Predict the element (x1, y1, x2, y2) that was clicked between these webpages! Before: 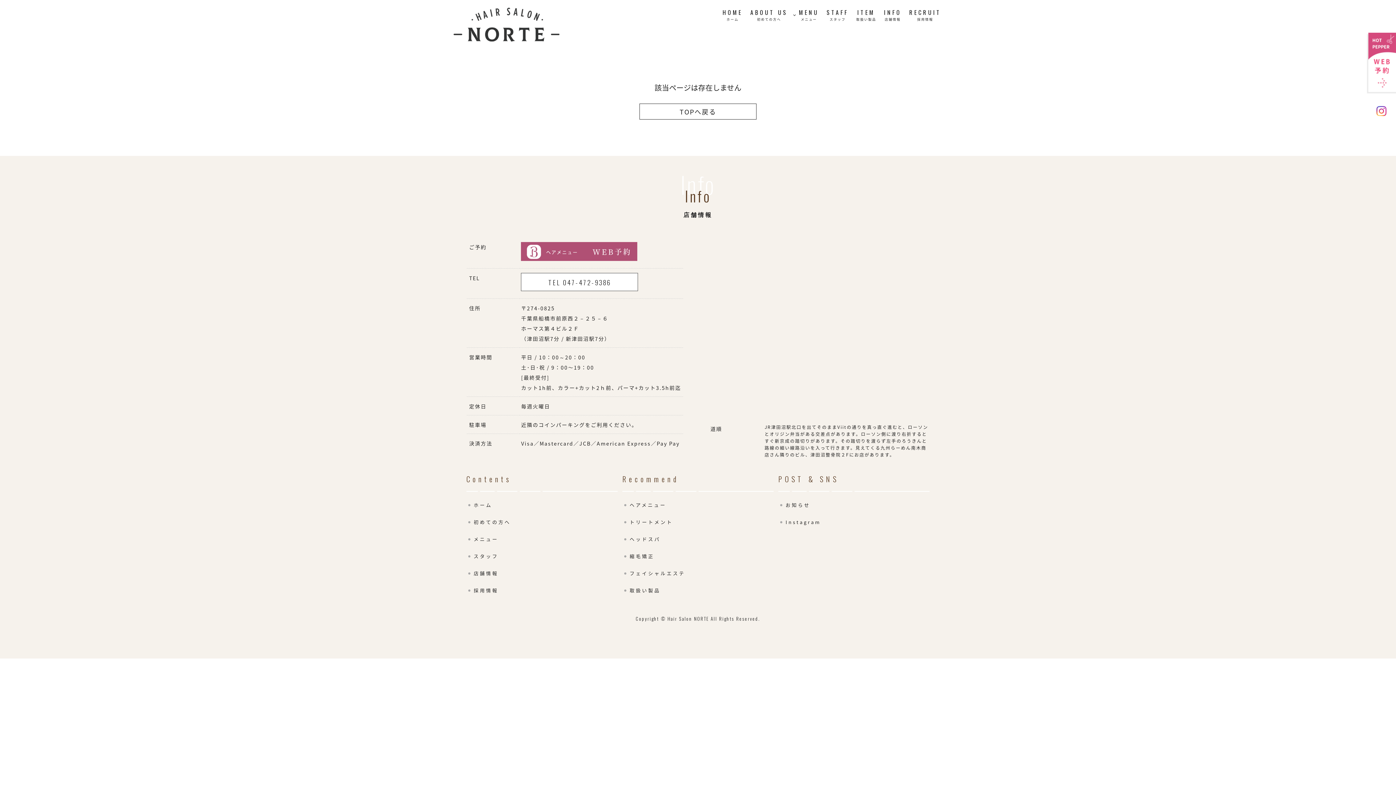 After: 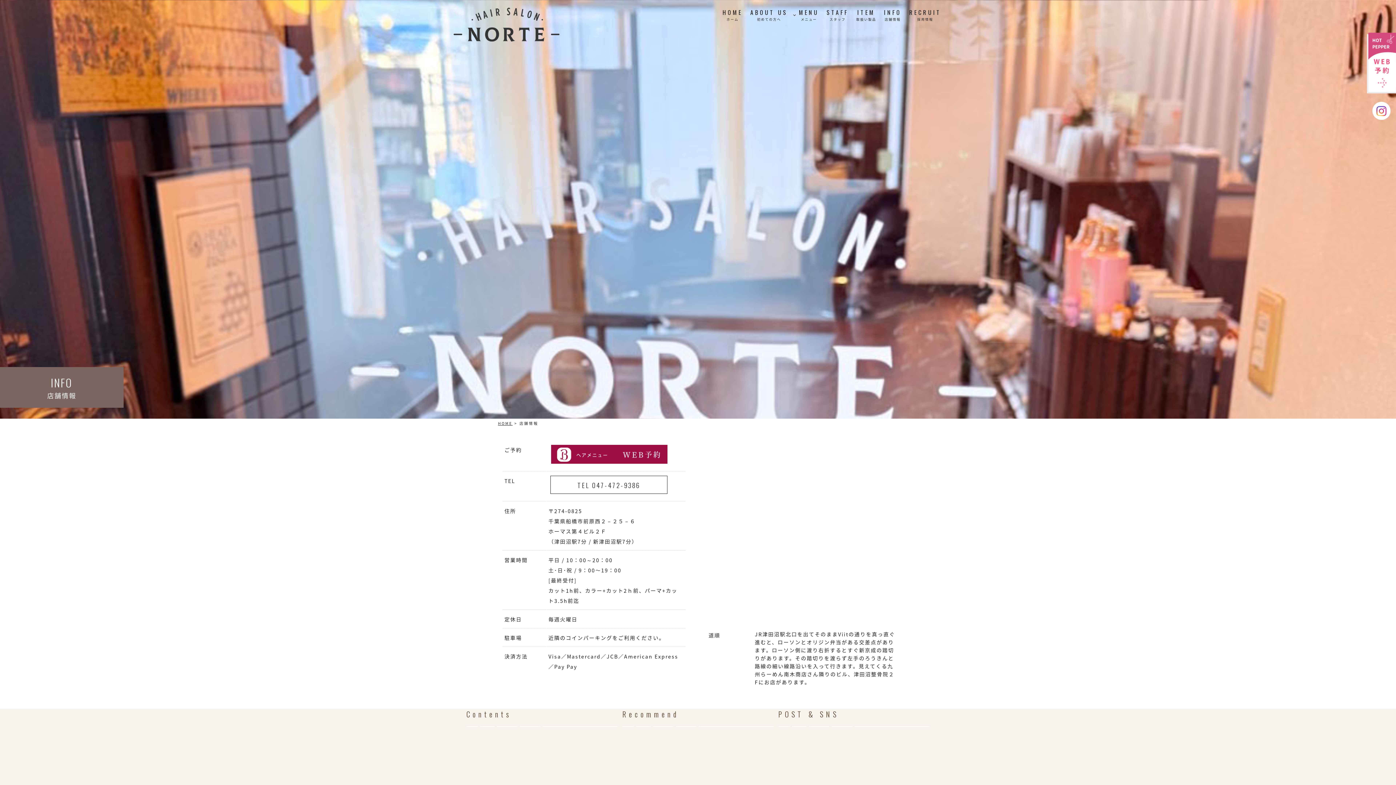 Action: bbox: (884, 7, 906, 24) label: INFO
店舗情報